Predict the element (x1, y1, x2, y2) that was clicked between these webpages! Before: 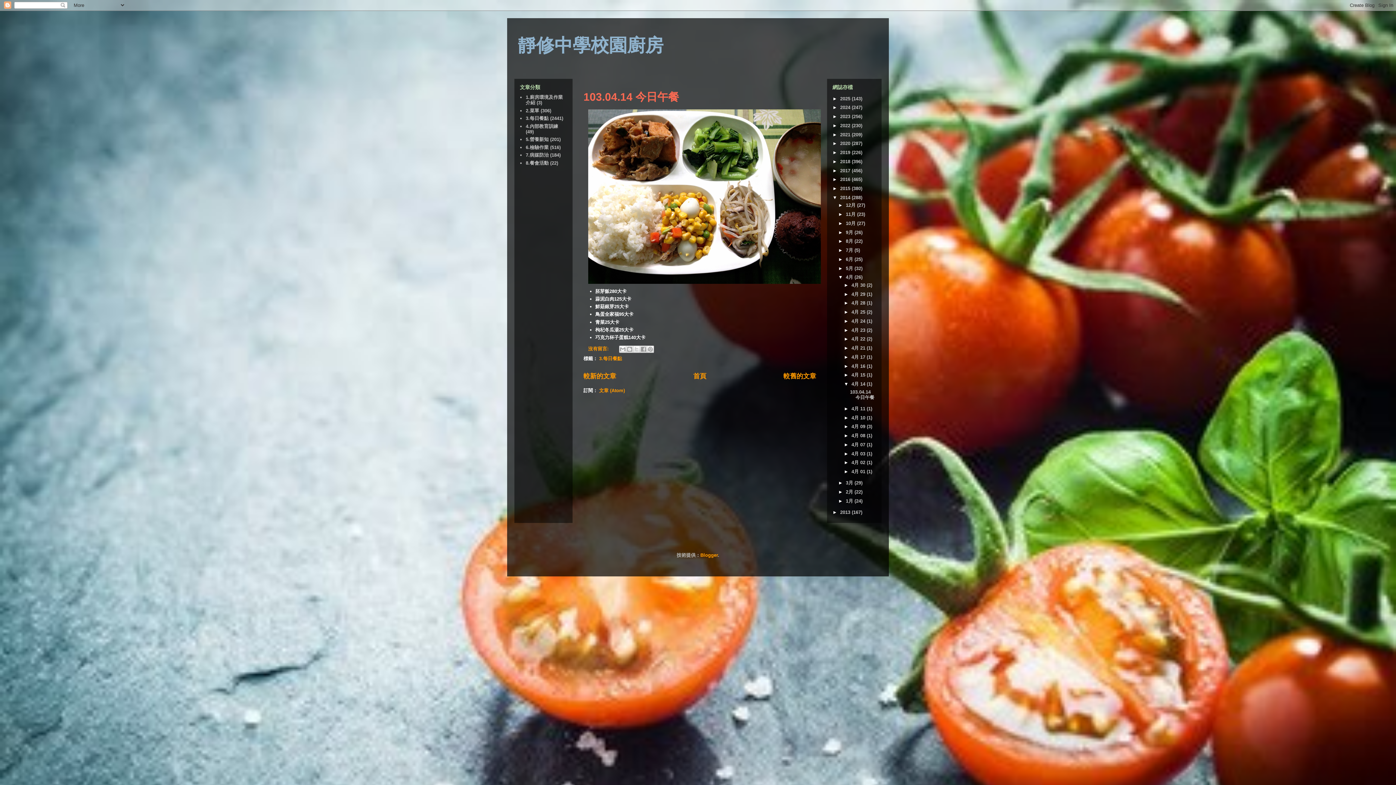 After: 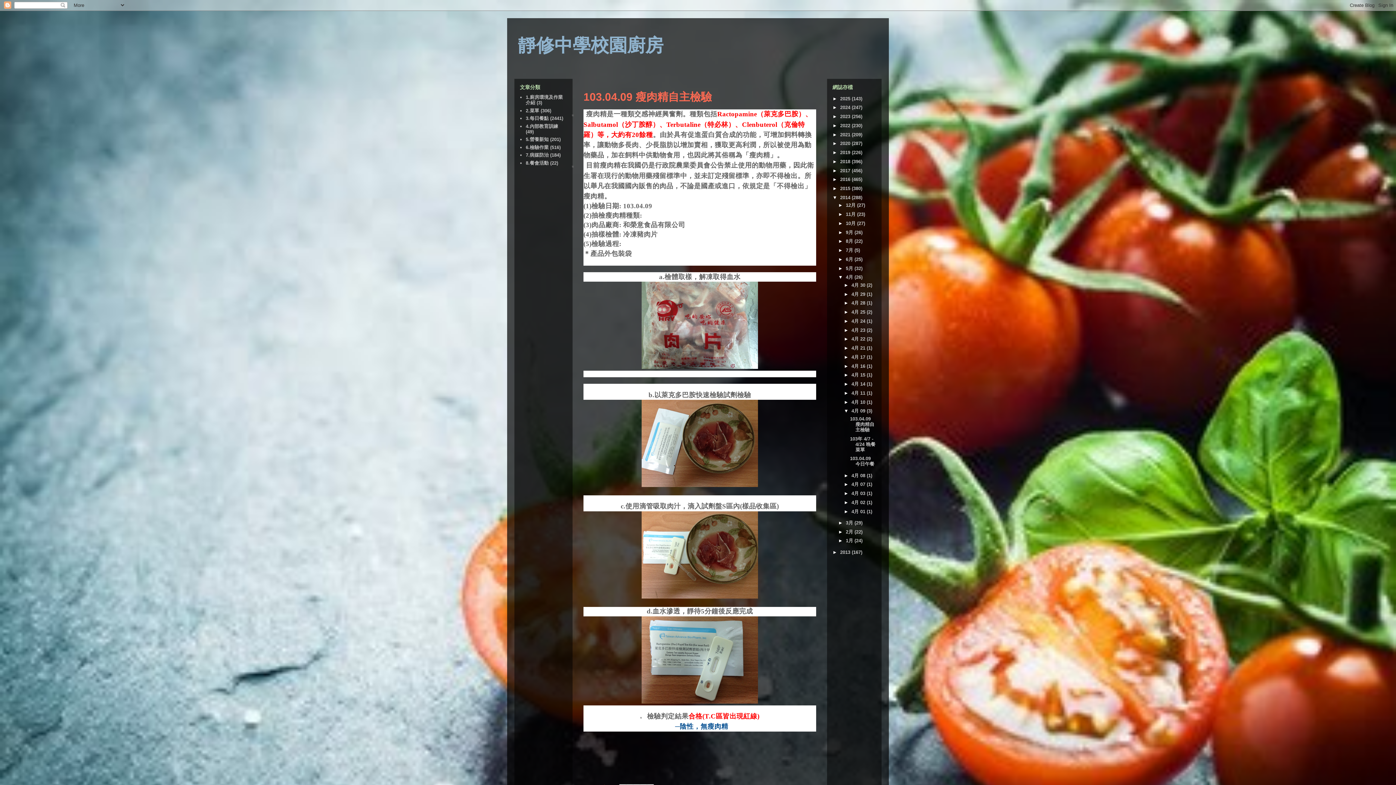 Action: bbox: (851, 424, 866, 429) label: 4月 09 